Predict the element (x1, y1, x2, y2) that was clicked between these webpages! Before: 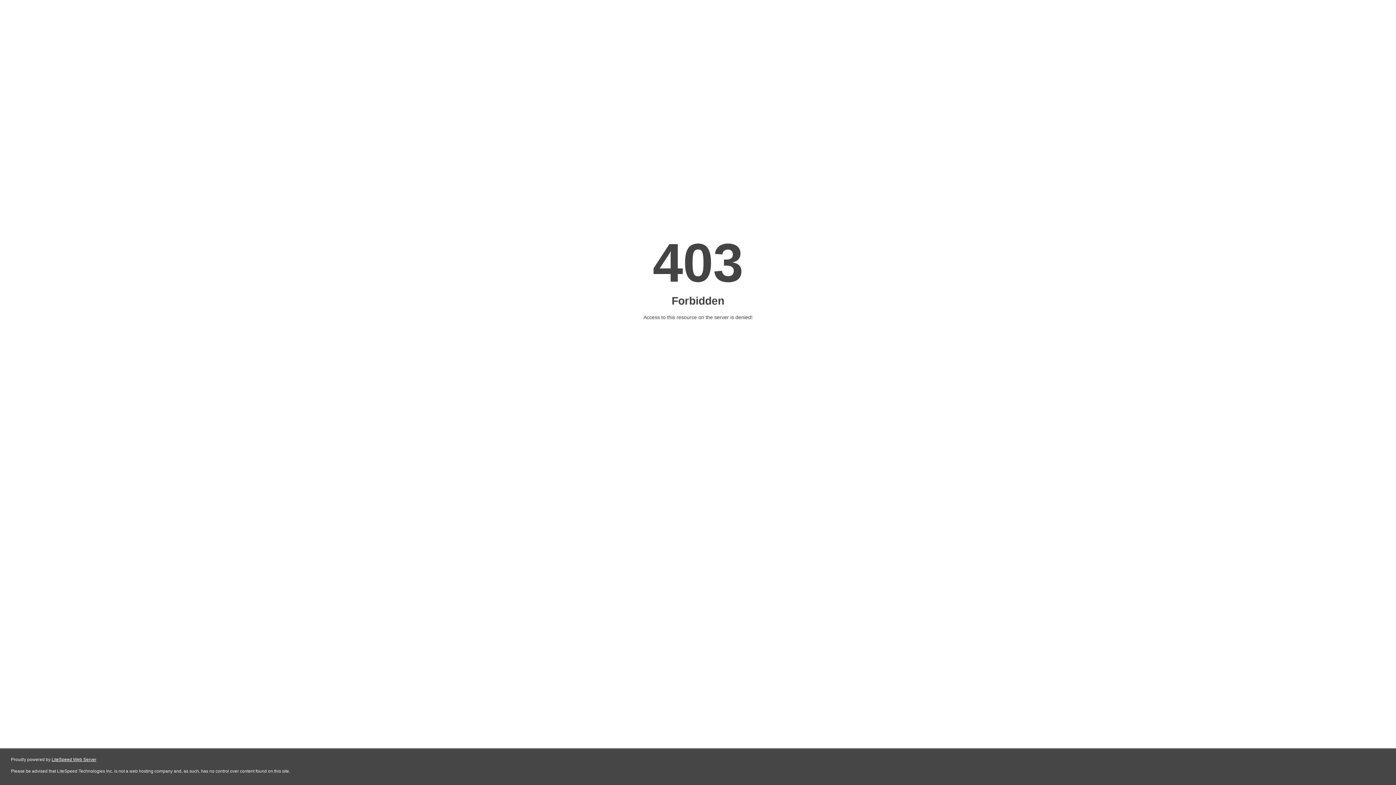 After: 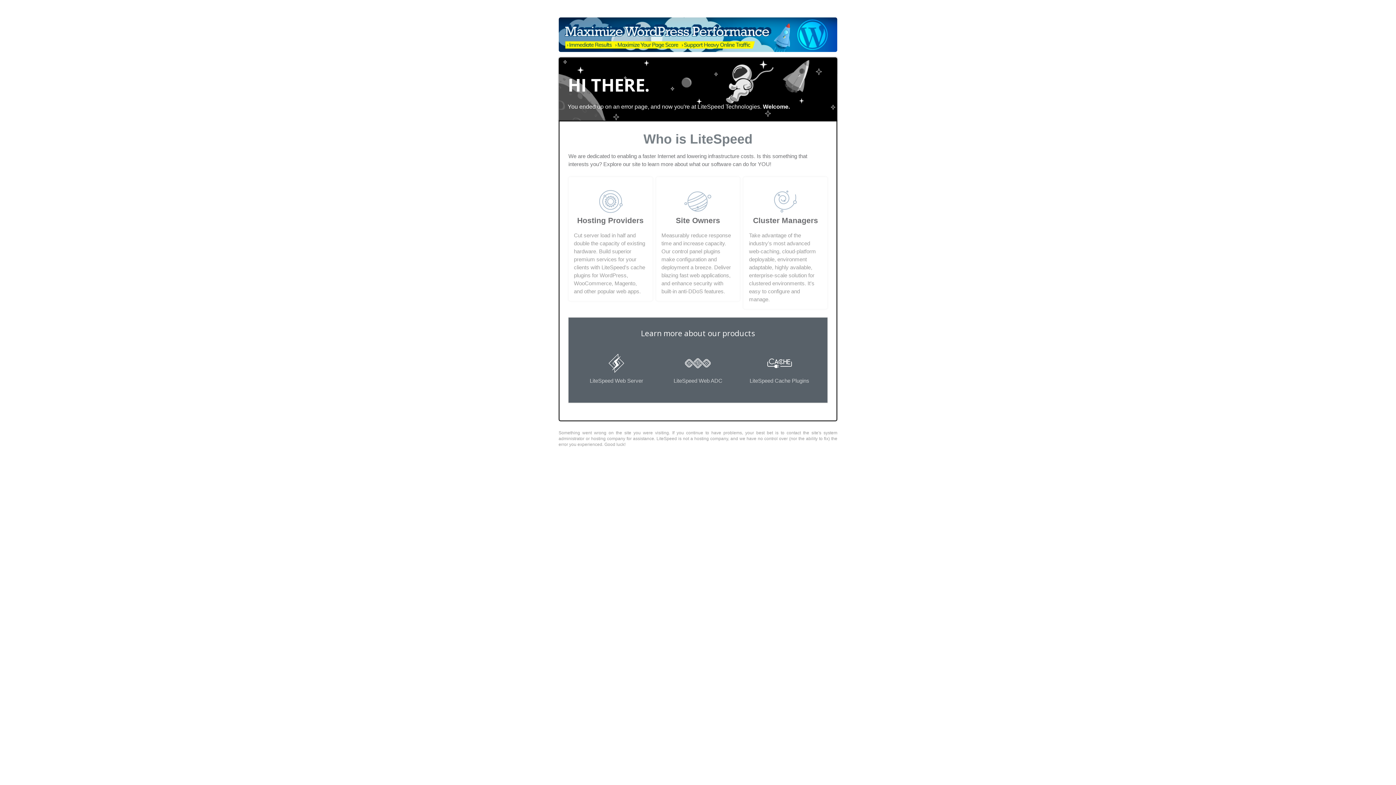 Action: bbox: (51, 757, 96, 762) label: LiteSpeed Web Server